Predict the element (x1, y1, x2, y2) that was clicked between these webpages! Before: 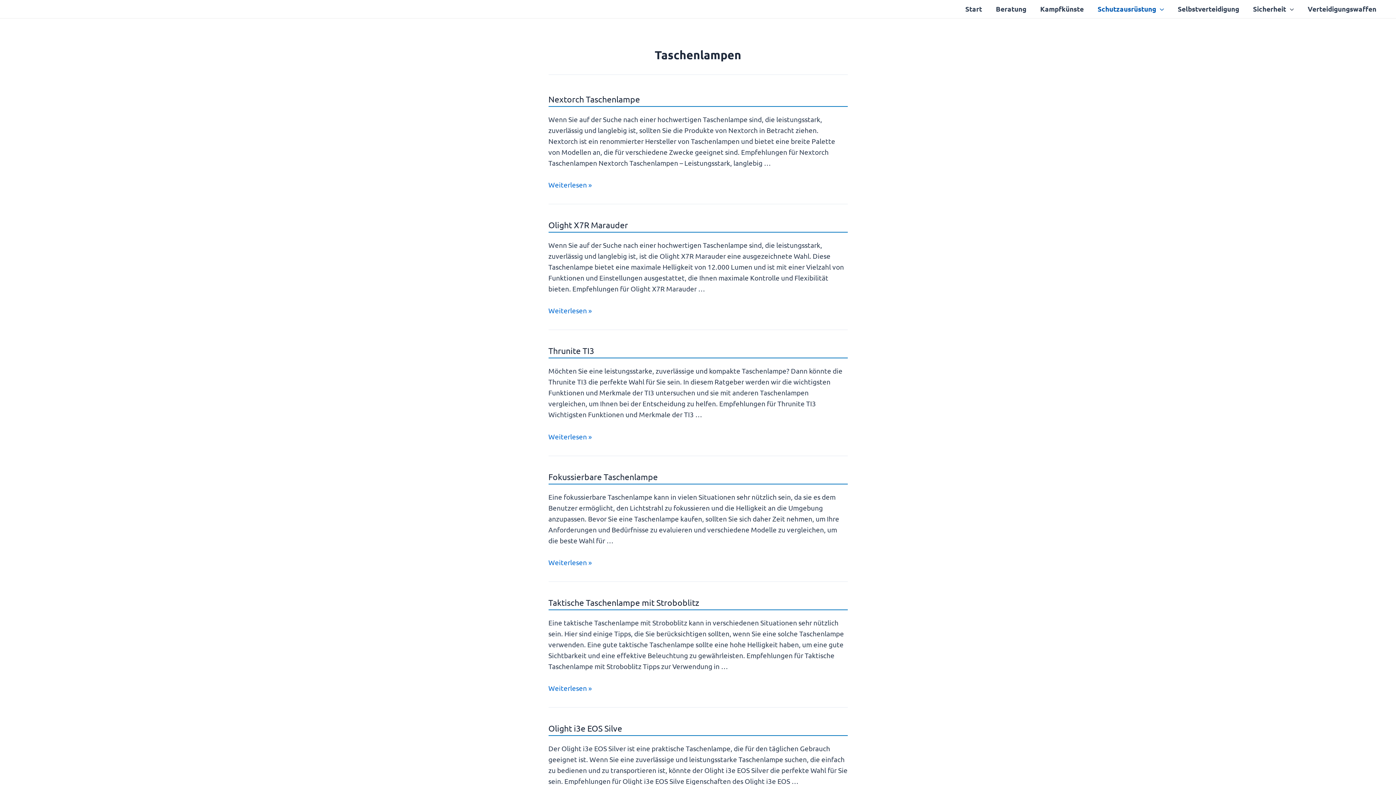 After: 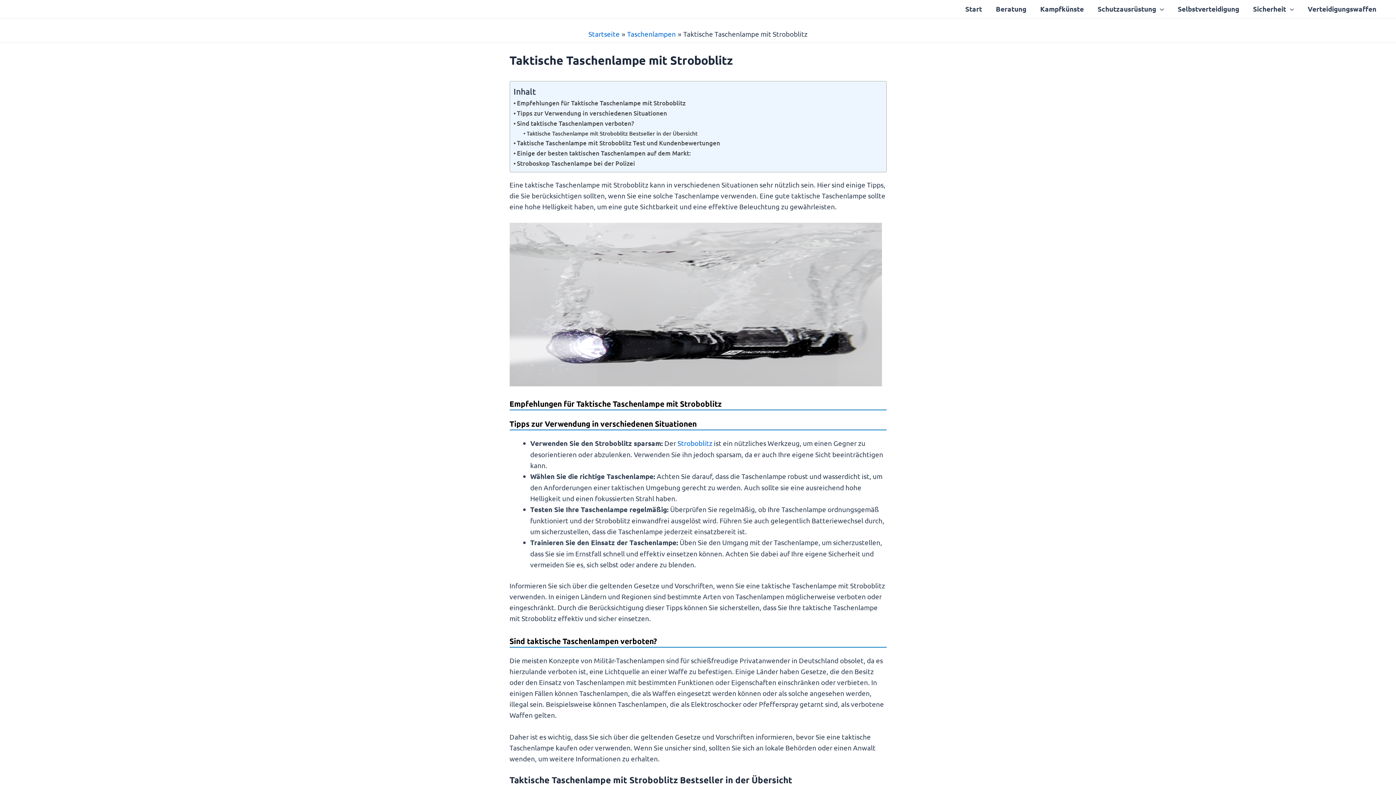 Action: label: Taktische Taschenlampe mit Stroboblitz bbox: (548, 597, 699, 608)